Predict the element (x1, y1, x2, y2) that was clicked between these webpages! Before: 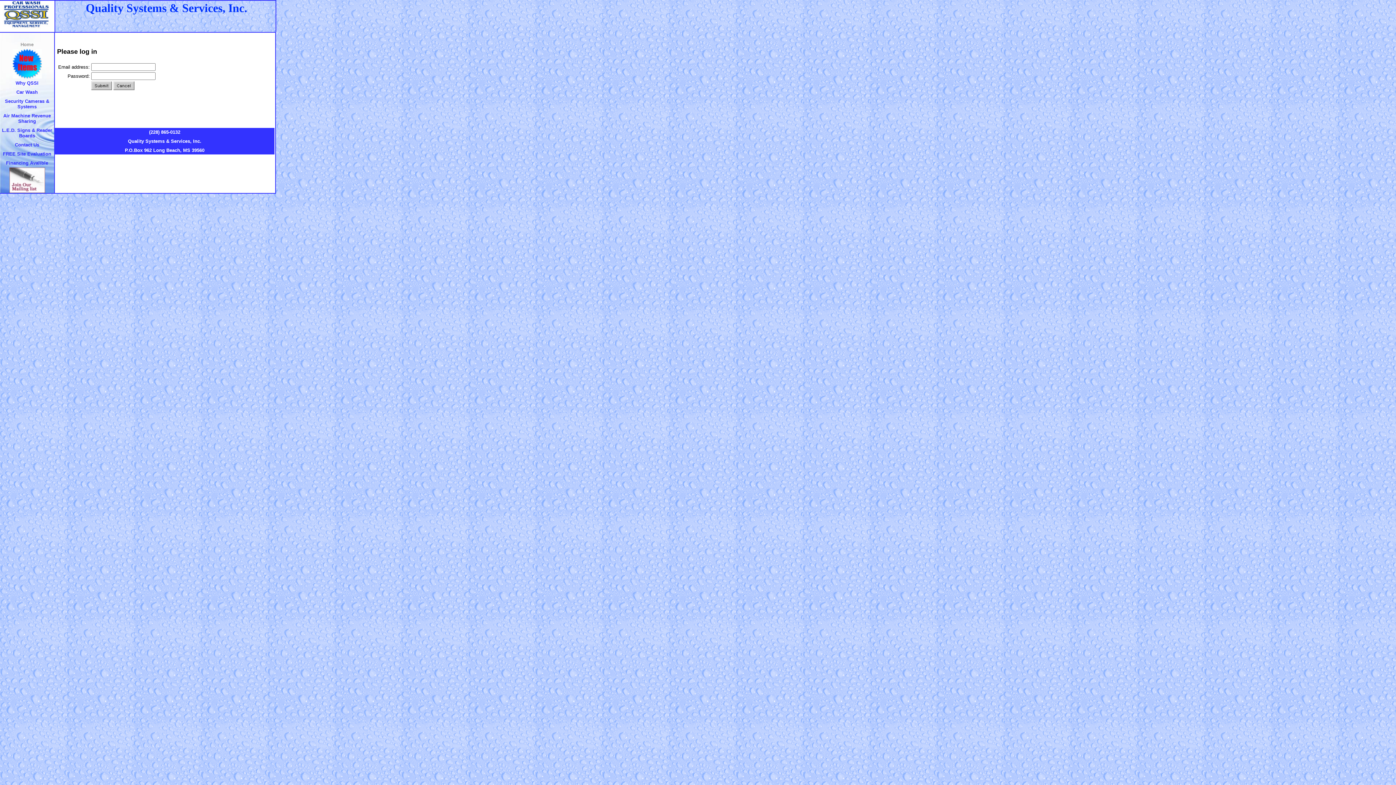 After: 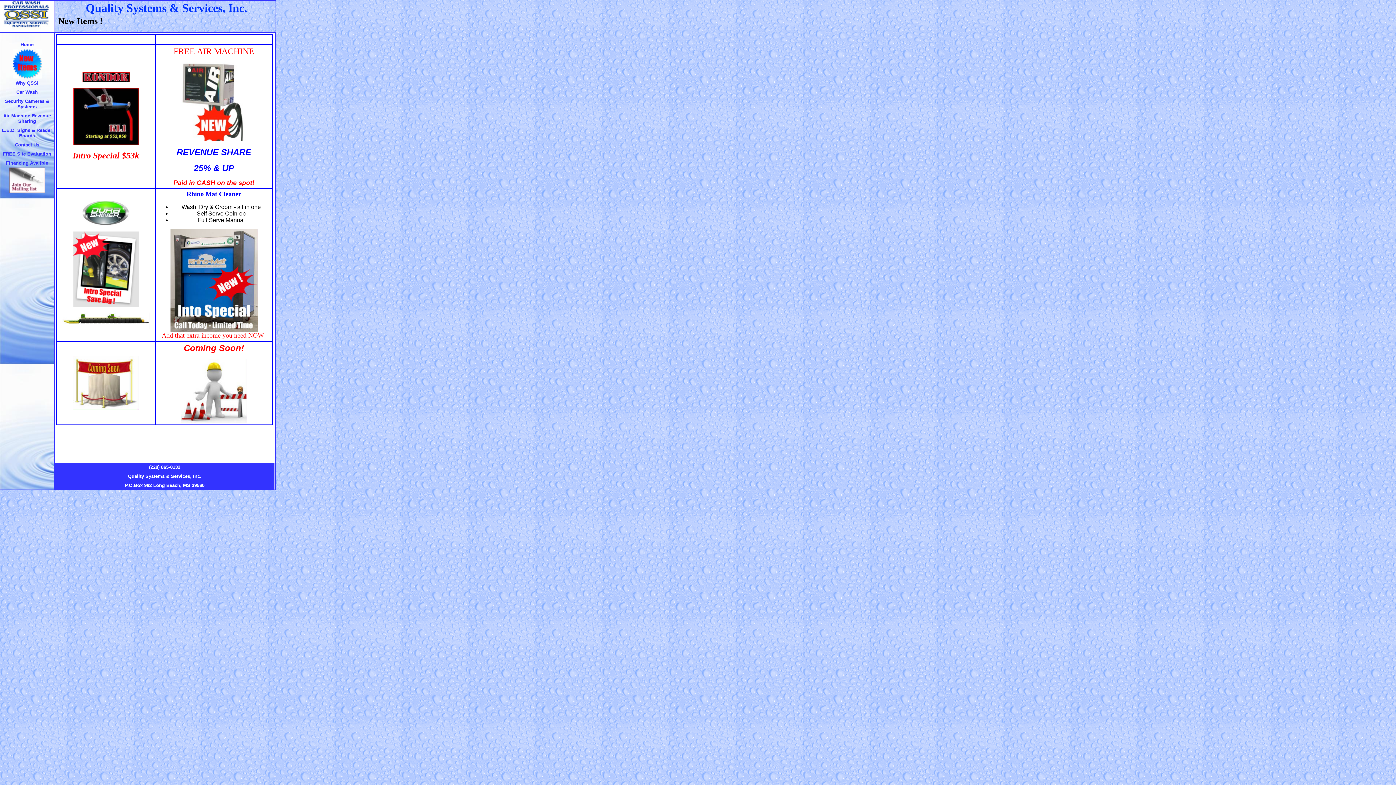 Action: bbox: (0, 49, 54, 78)